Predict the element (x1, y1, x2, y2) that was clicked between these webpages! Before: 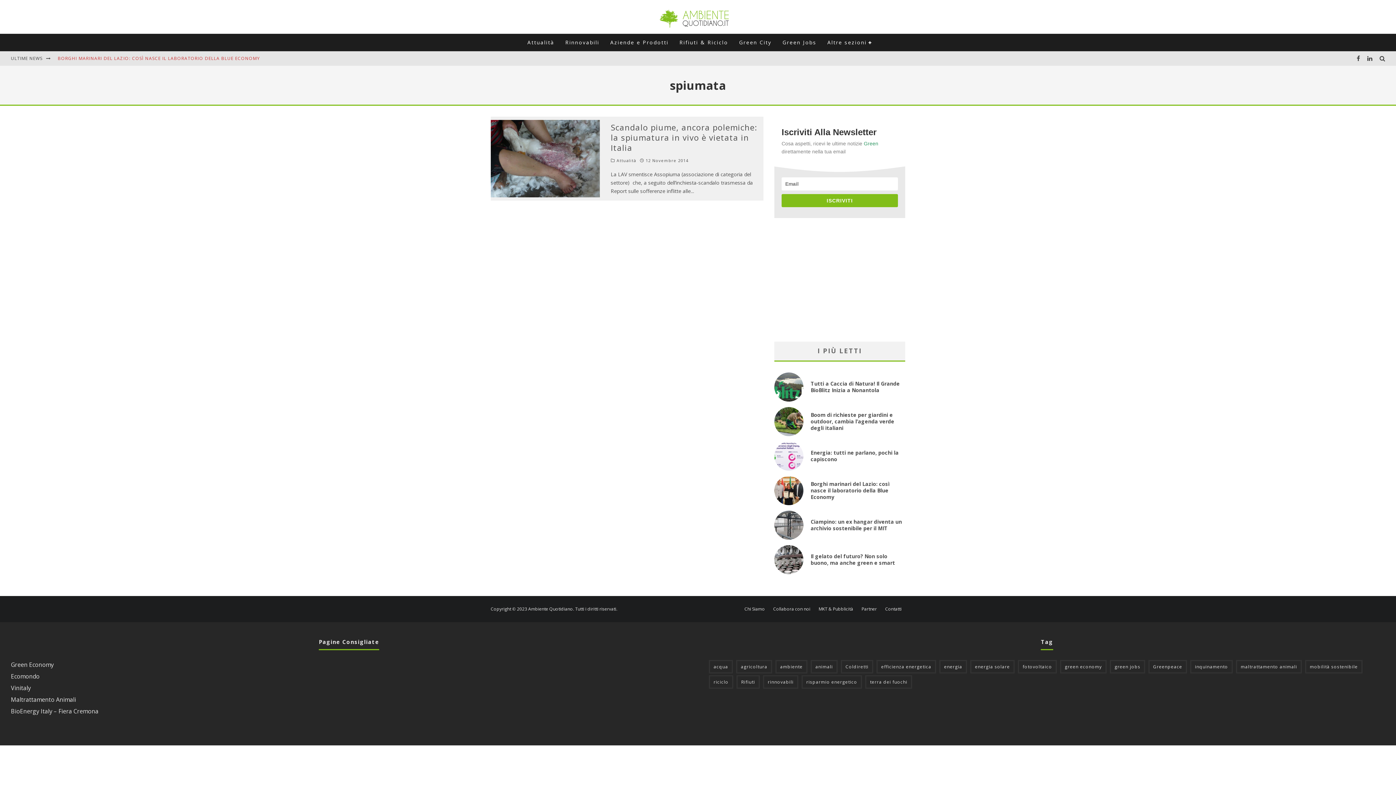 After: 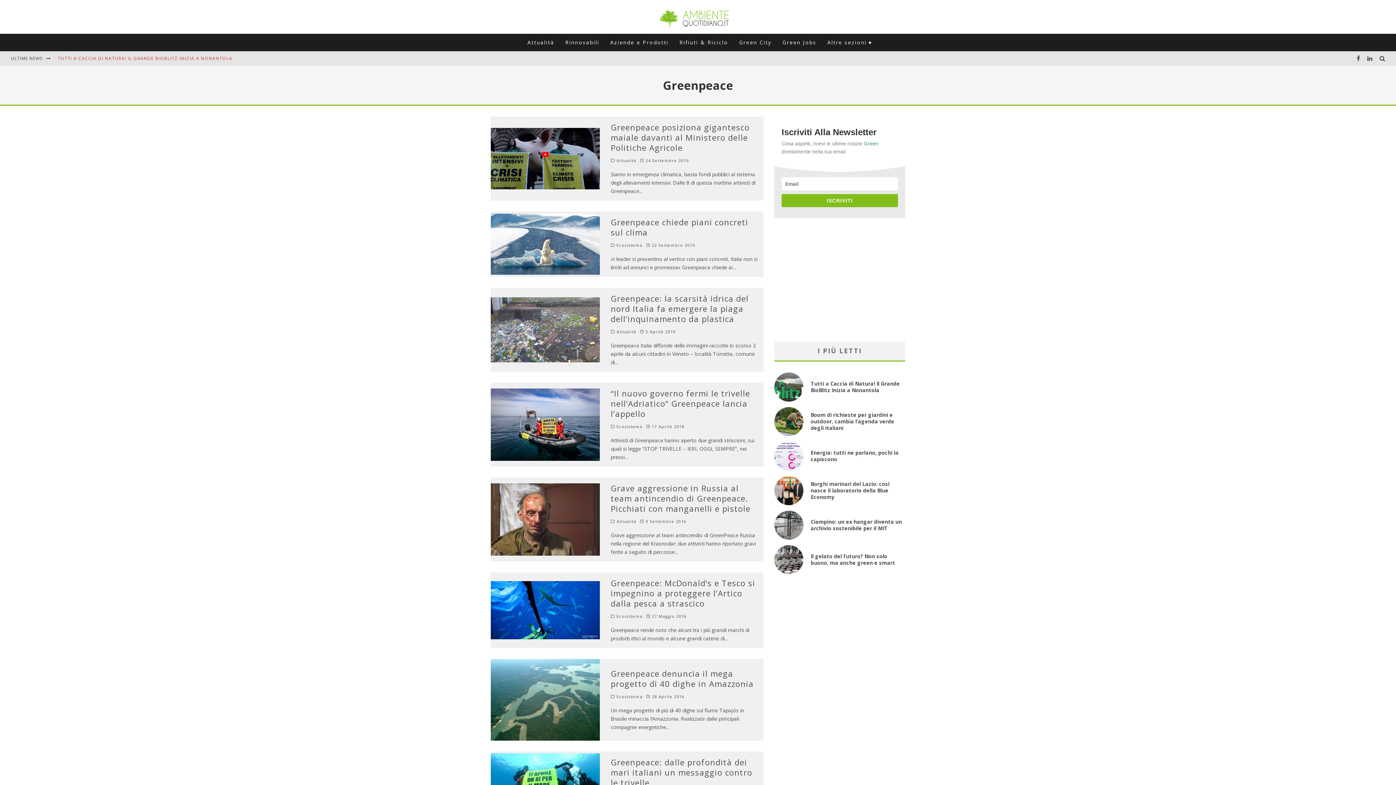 Action: bbox: (1148, 660, 1187, 673) label: Greenpeace (69 elementi)